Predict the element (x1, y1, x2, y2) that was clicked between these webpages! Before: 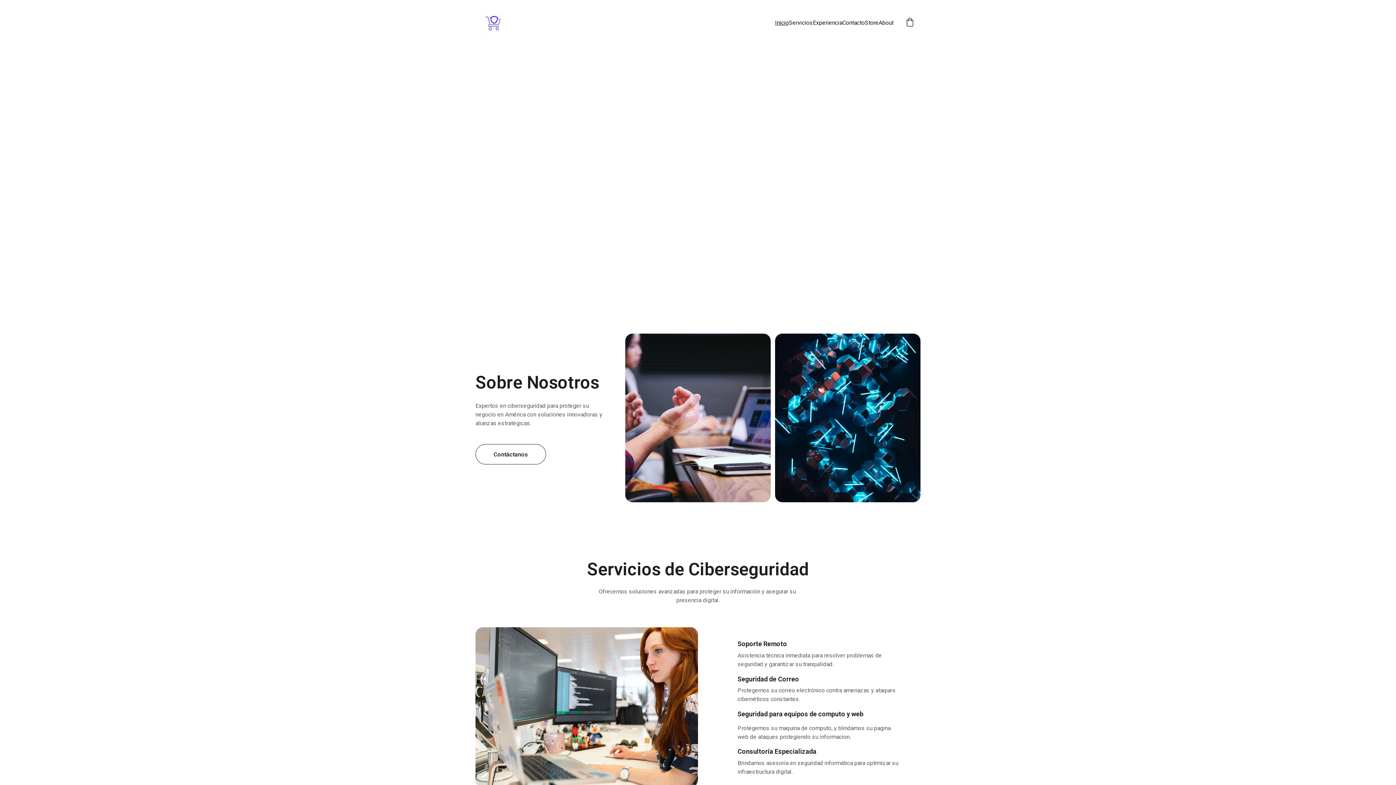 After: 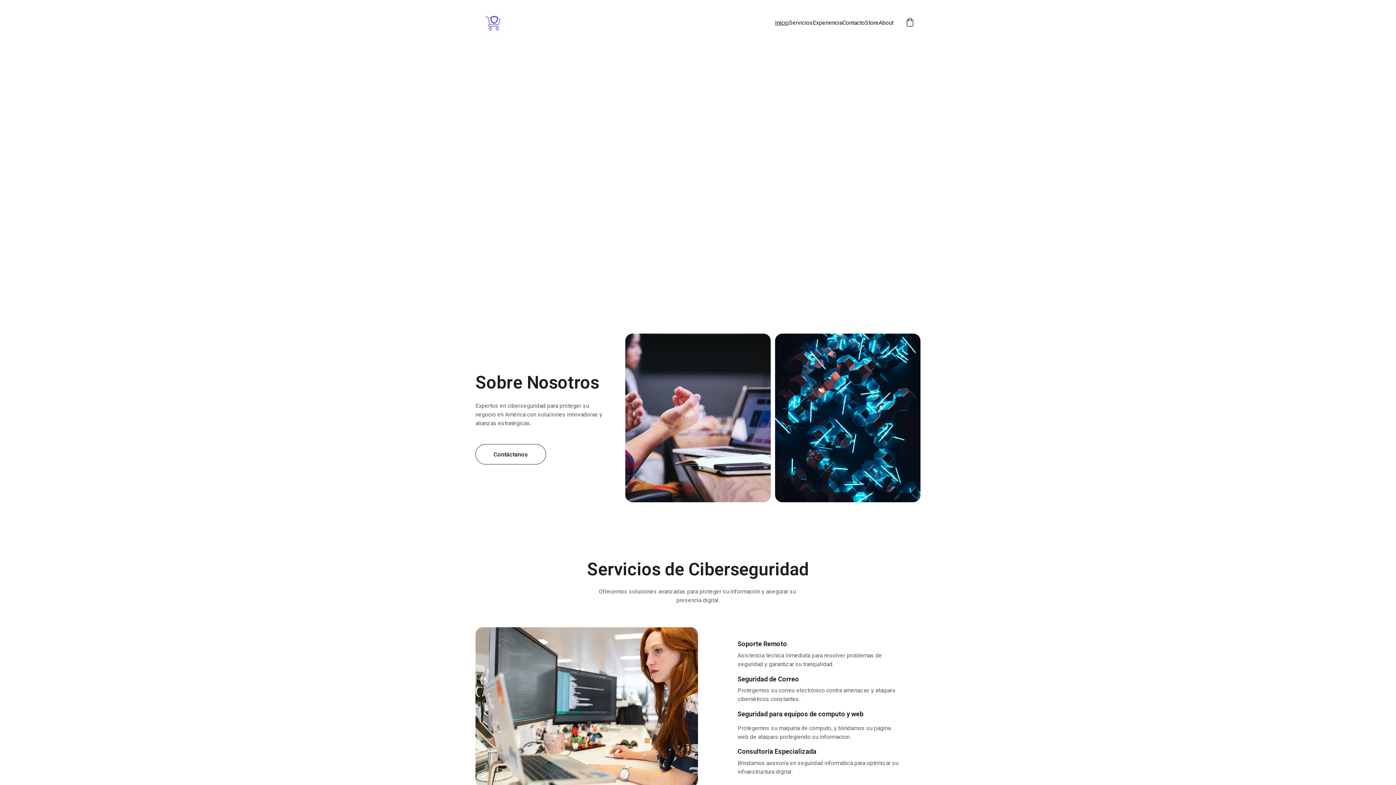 Action: bbox: (662, 170, 733, 190) label: Contáctanos